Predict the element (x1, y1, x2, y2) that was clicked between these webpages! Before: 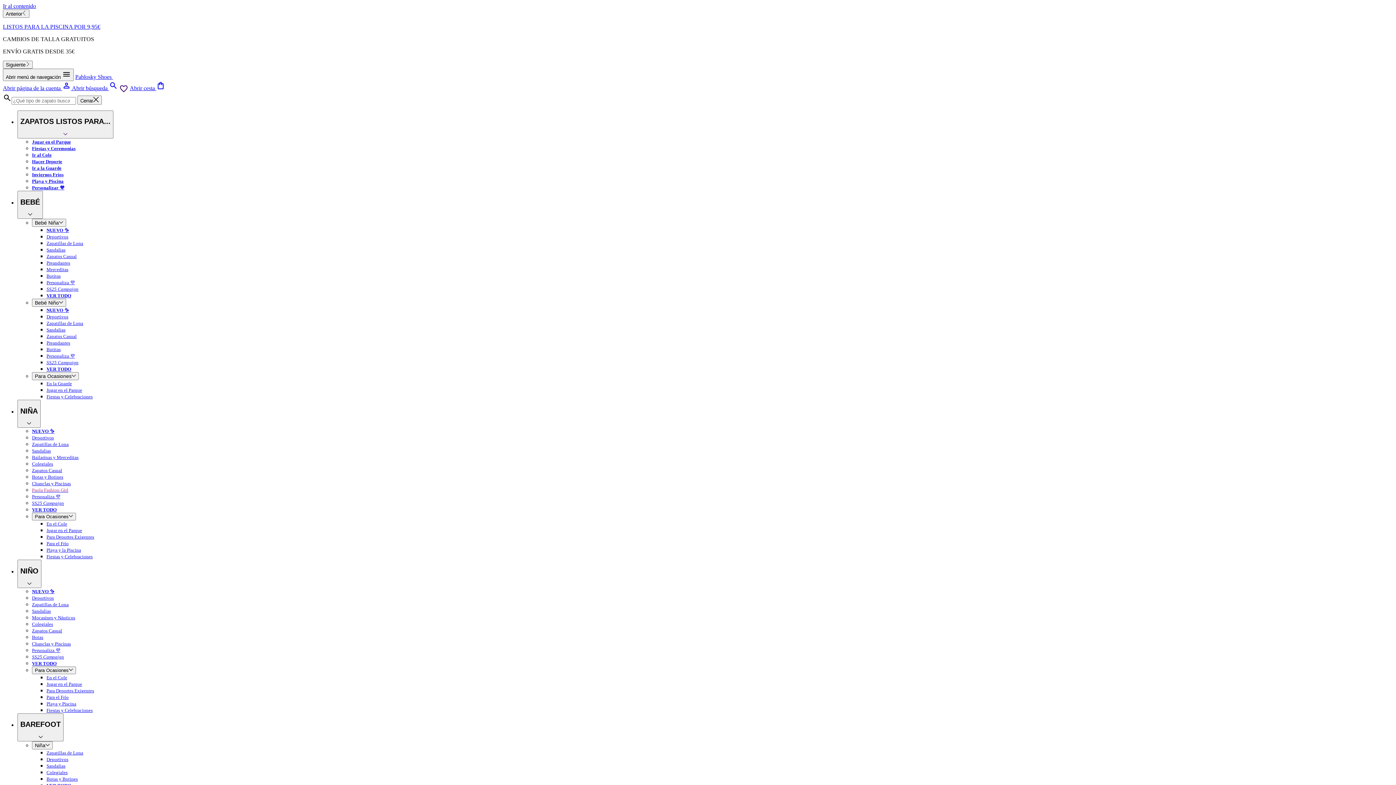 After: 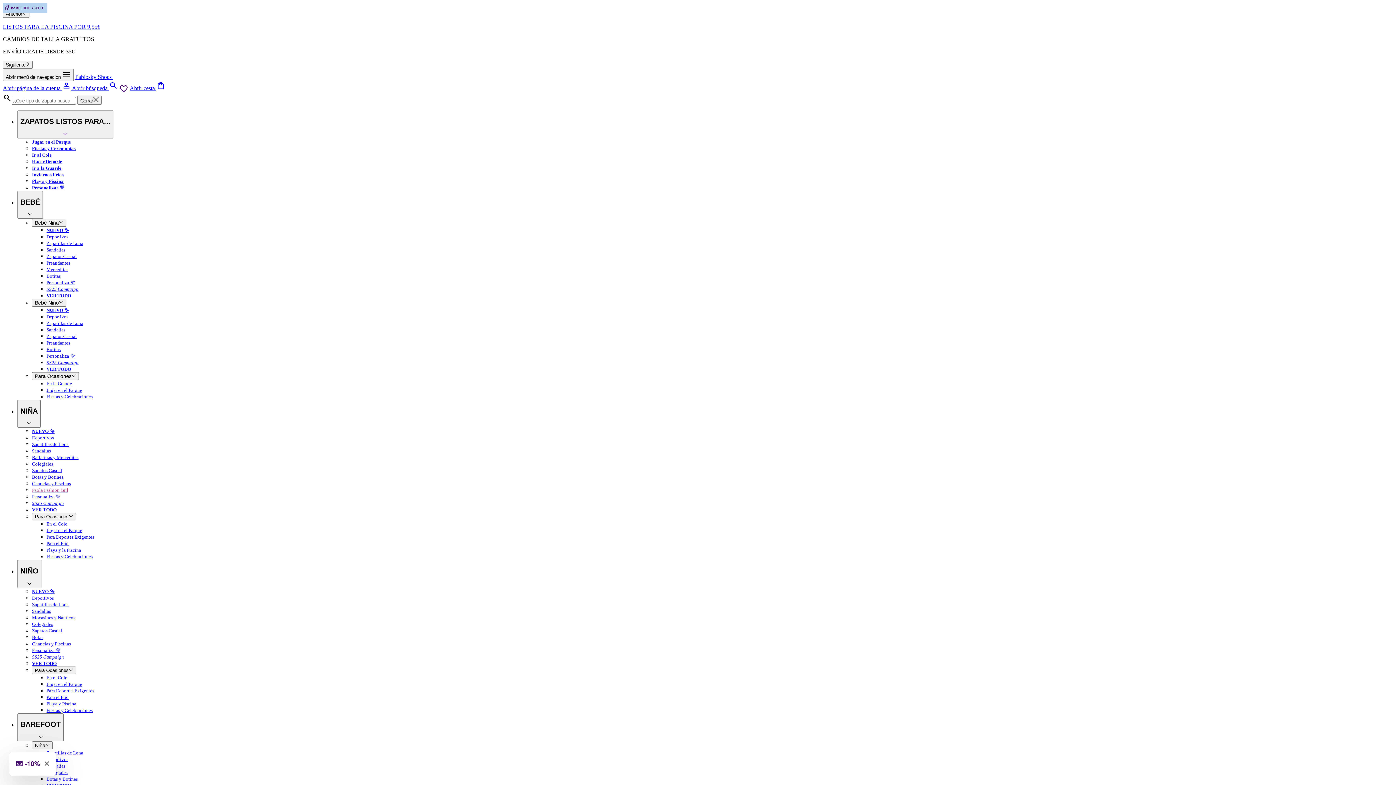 Action: bbox: (32, 627, 62, 633) label: Zapatos Casual